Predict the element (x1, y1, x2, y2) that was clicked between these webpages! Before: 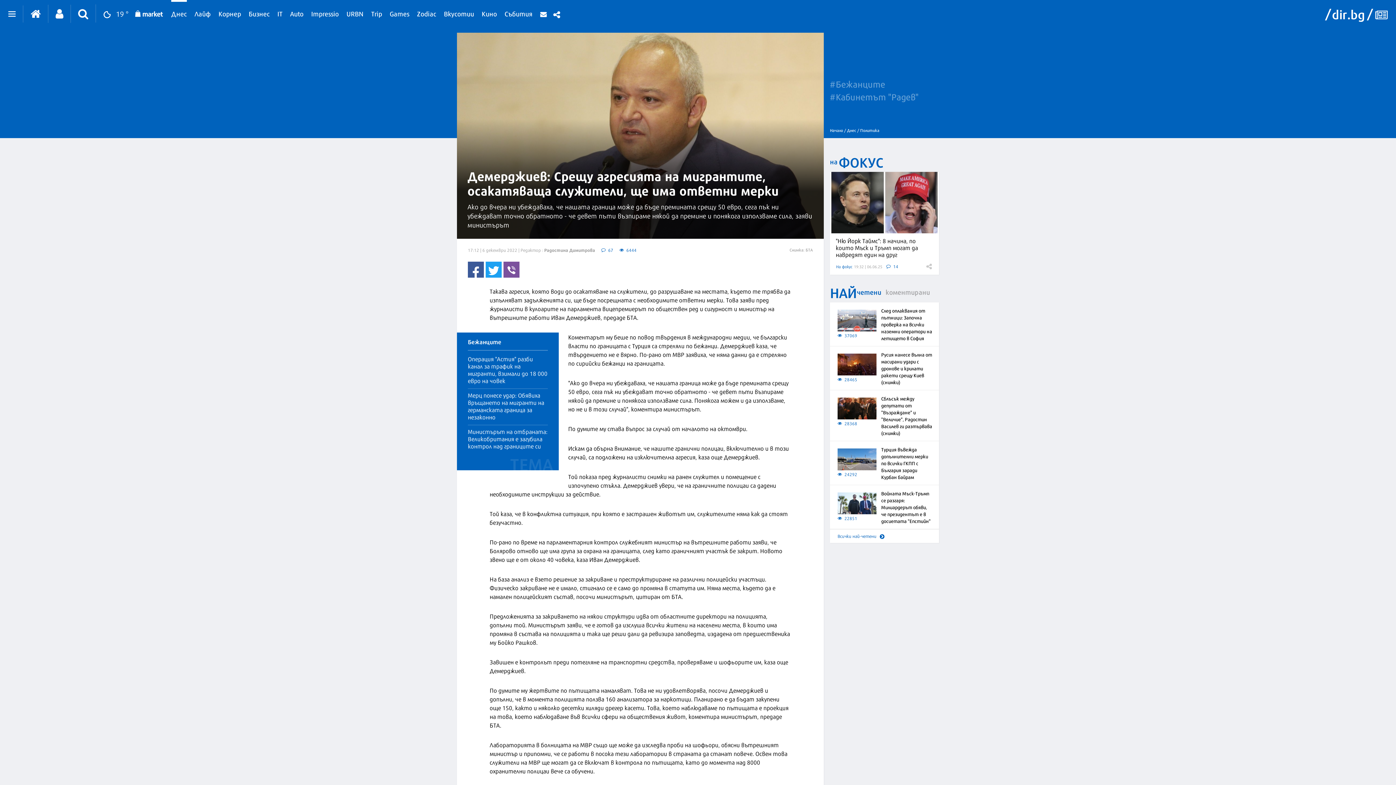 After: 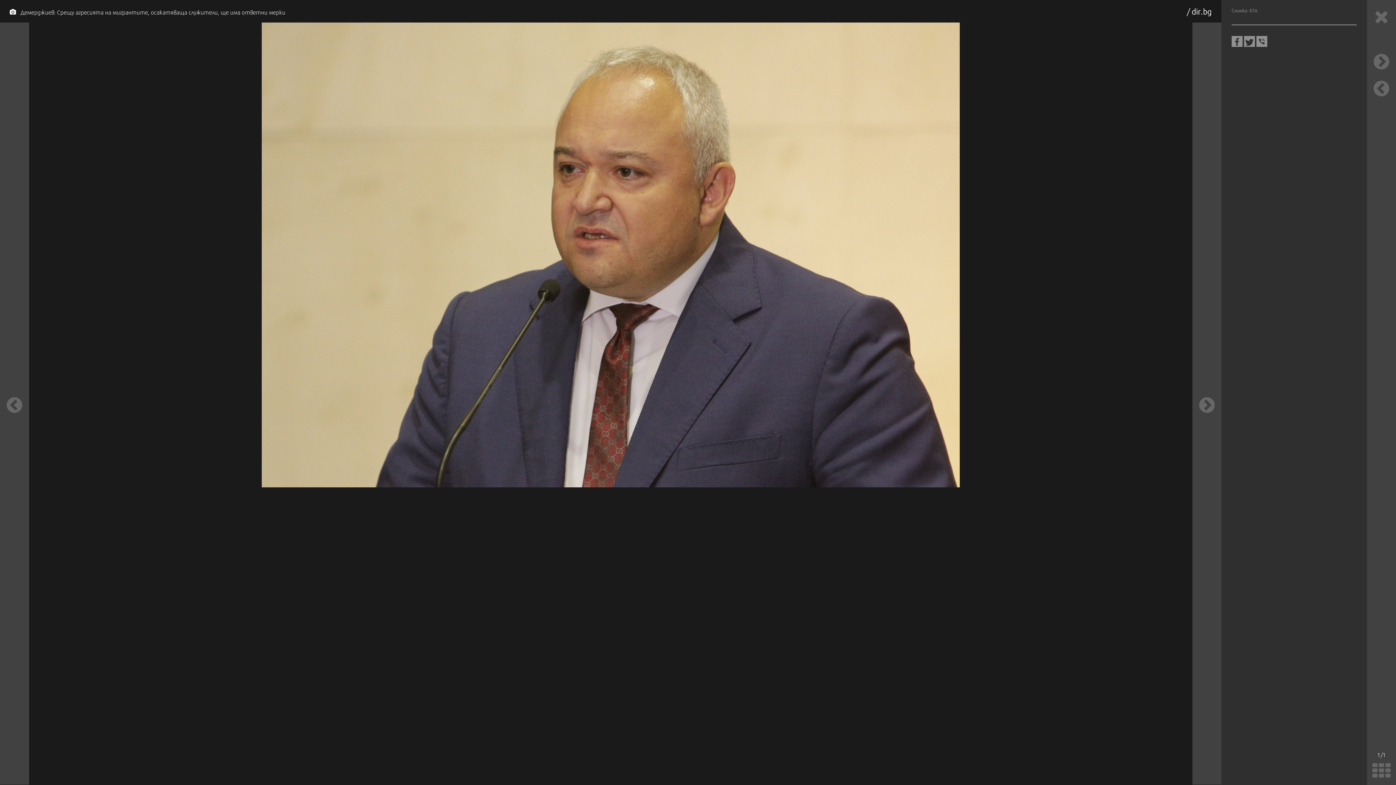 Action: label: Демерджиев: Срещу агресията на мигрантите, осакатяваща служители, ще има ответни мерки

Ако до вчера ни убеждаваха, че нашата граница може да бъде премината срещу 50 евро, сега пък ни убеждават точно обратното - че девет пъти възпираме някой да премине и понякога използваме сила, заяви министърът bbox: (457, 32, 824, 239)